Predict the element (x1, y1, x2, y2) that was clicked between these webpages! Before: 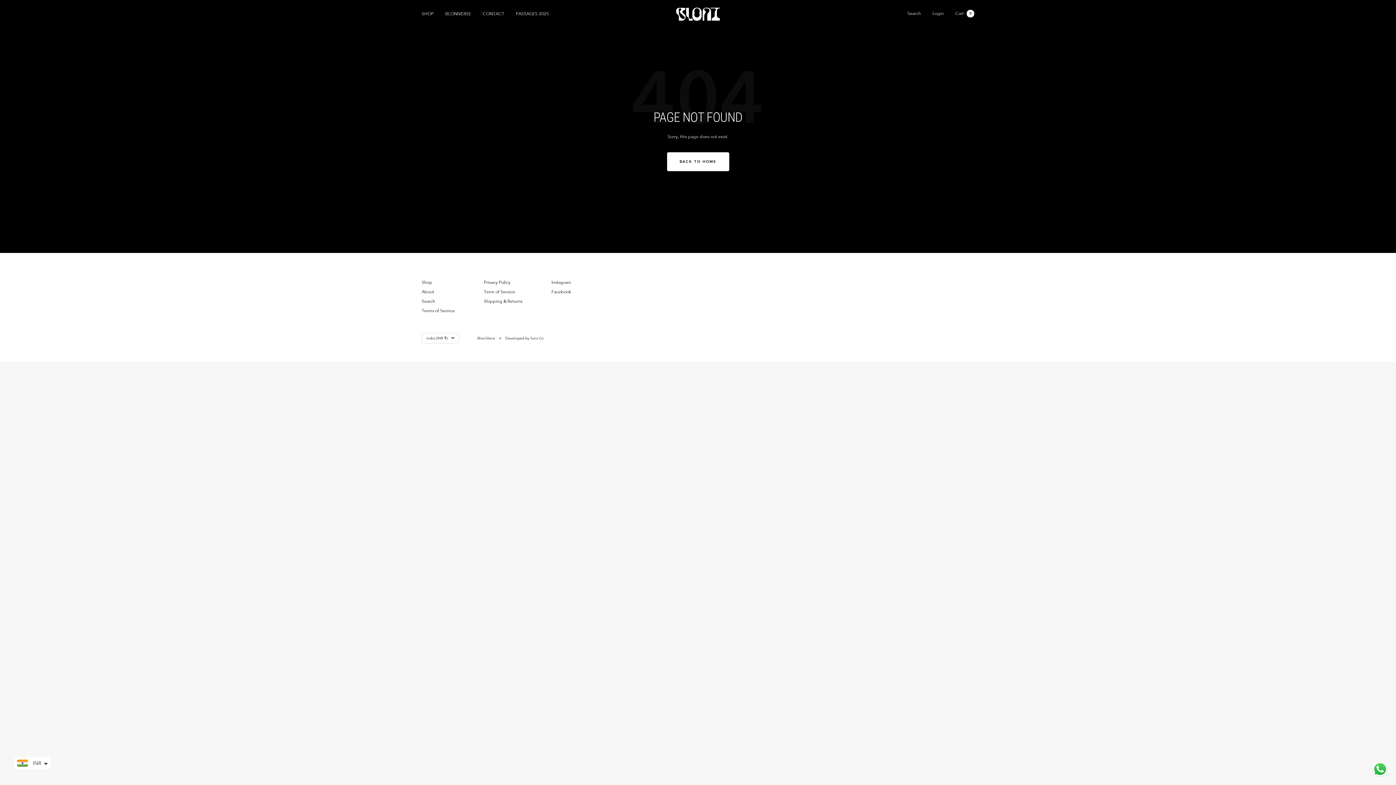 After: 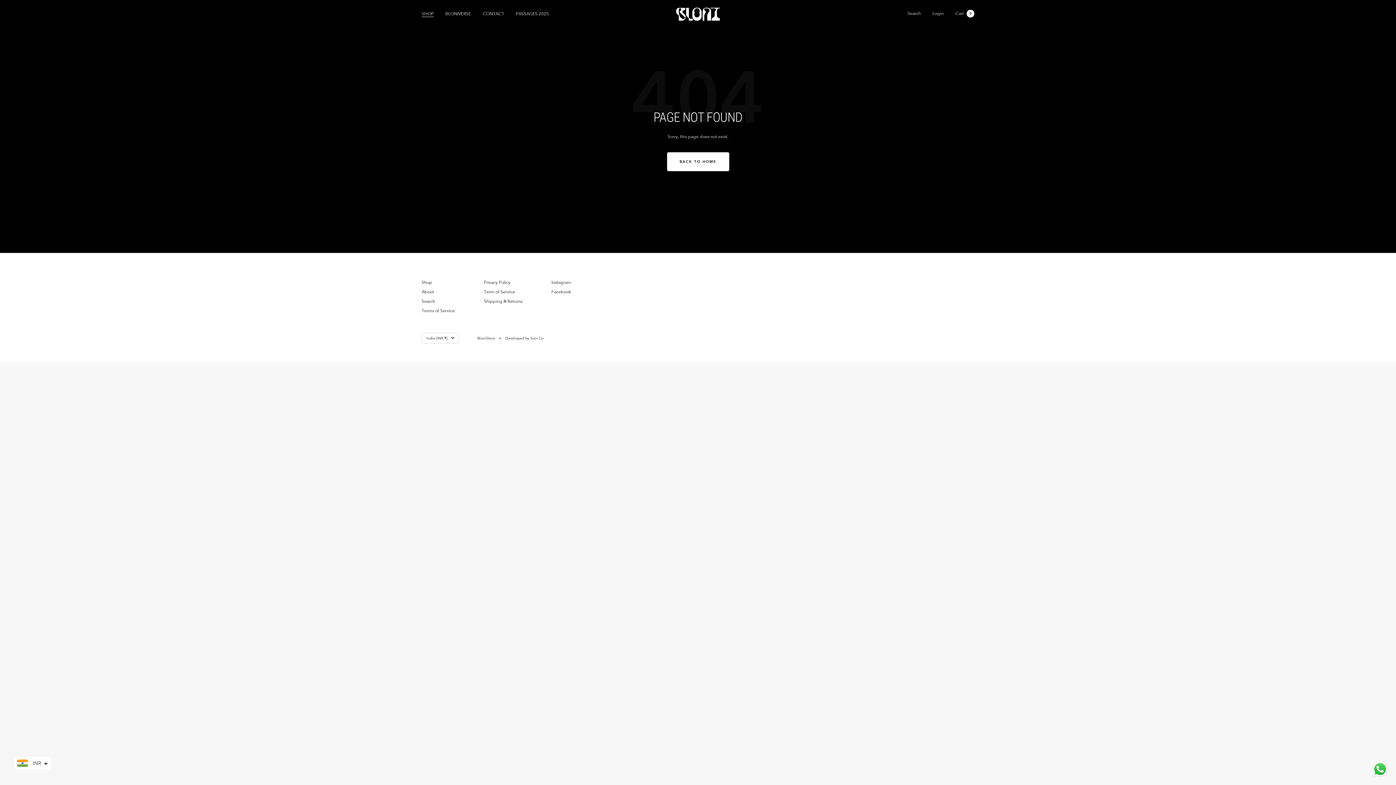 Action: bbox: (421, 10, 433, 17) label: SHOP